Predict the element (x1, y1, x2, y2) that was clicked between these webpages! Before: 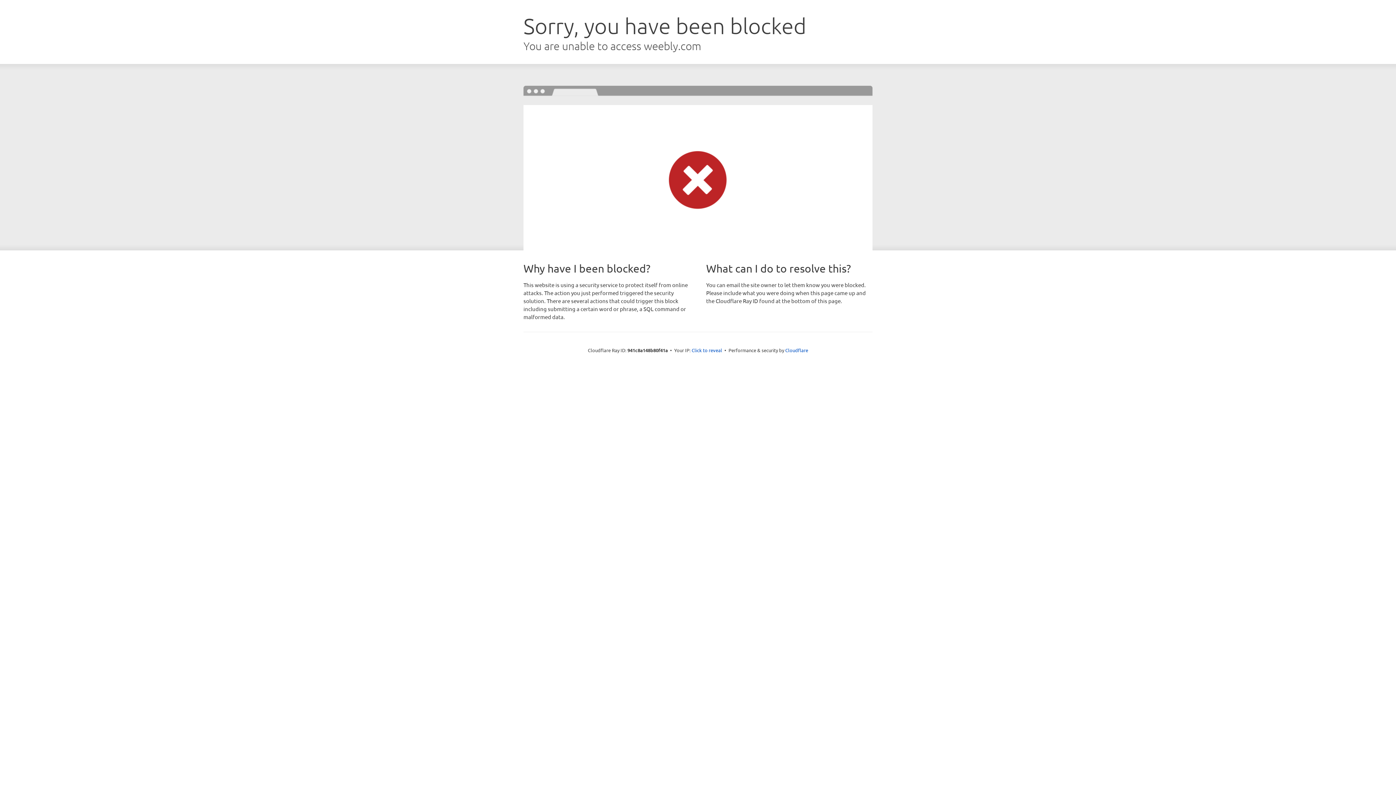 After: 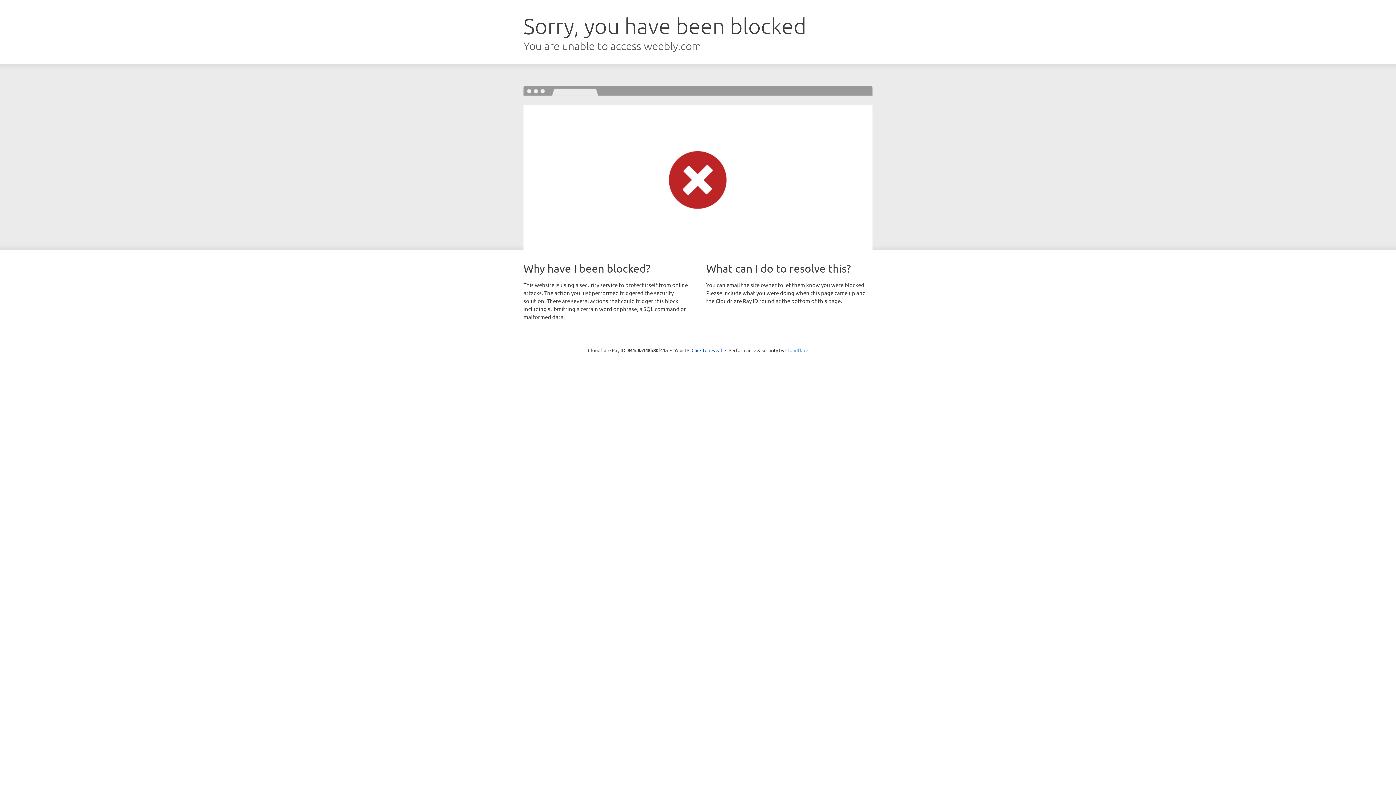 Action: label: Cloudflare bbox: (785, 347, 808, 353)